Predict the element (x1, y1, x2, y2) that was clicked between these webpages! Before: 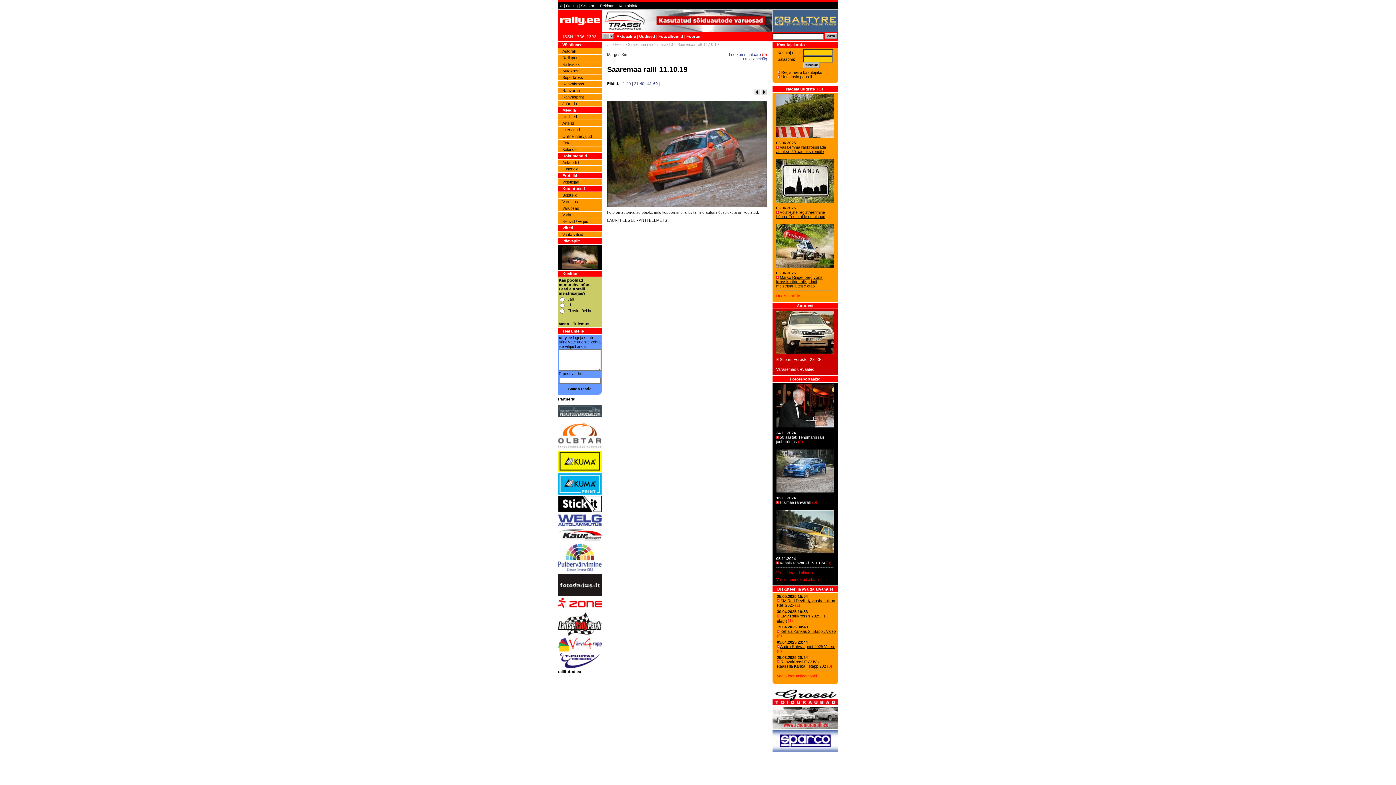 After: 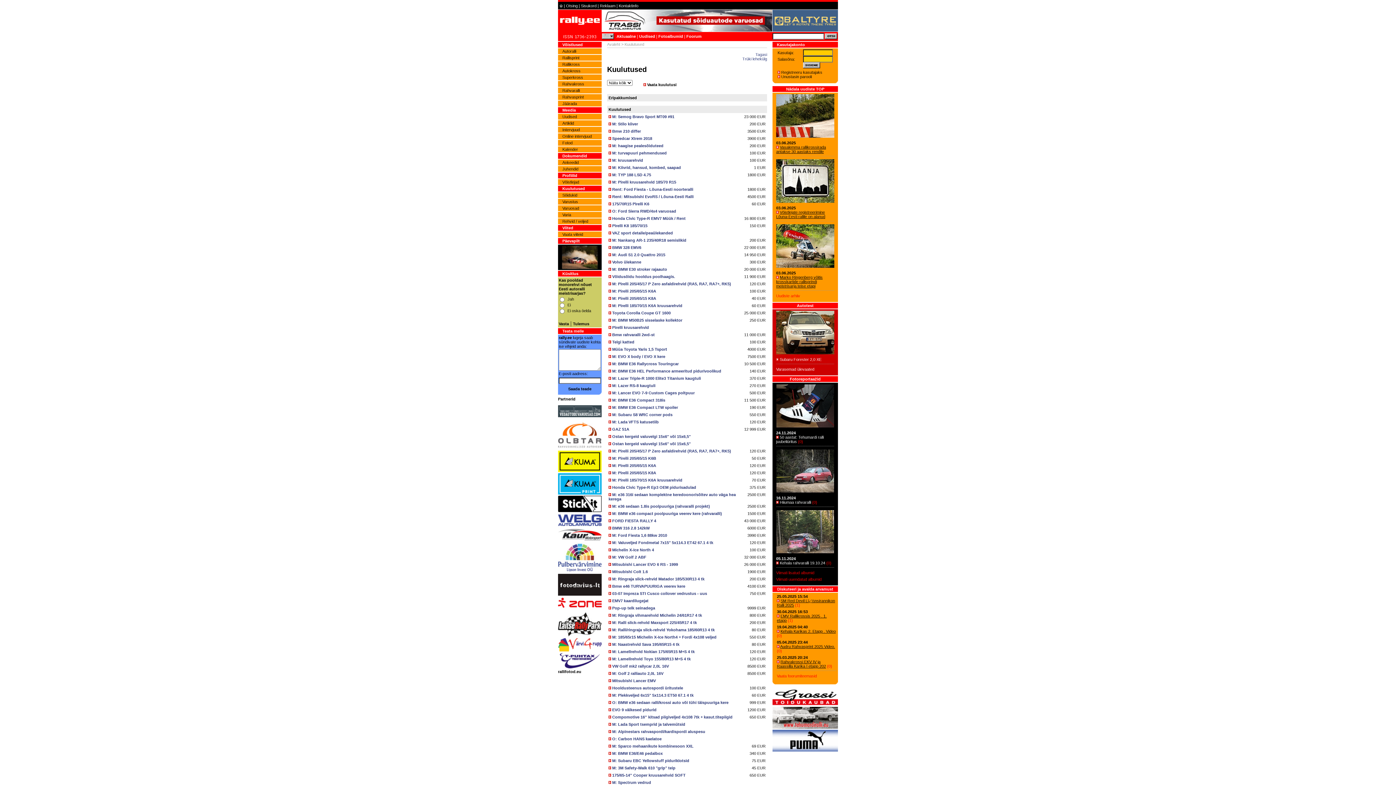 Action: bbox: (562, 186, 585, 190) label: Kuulutused